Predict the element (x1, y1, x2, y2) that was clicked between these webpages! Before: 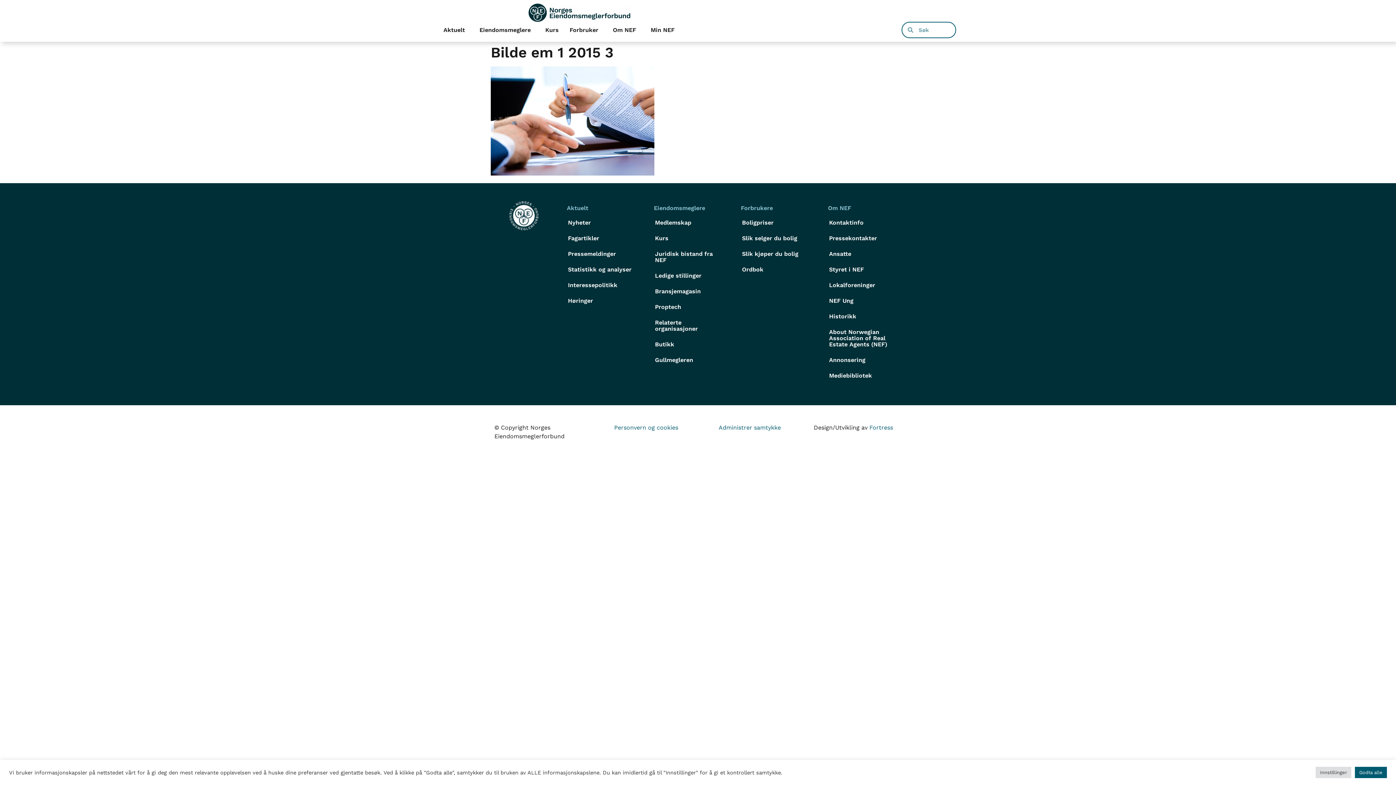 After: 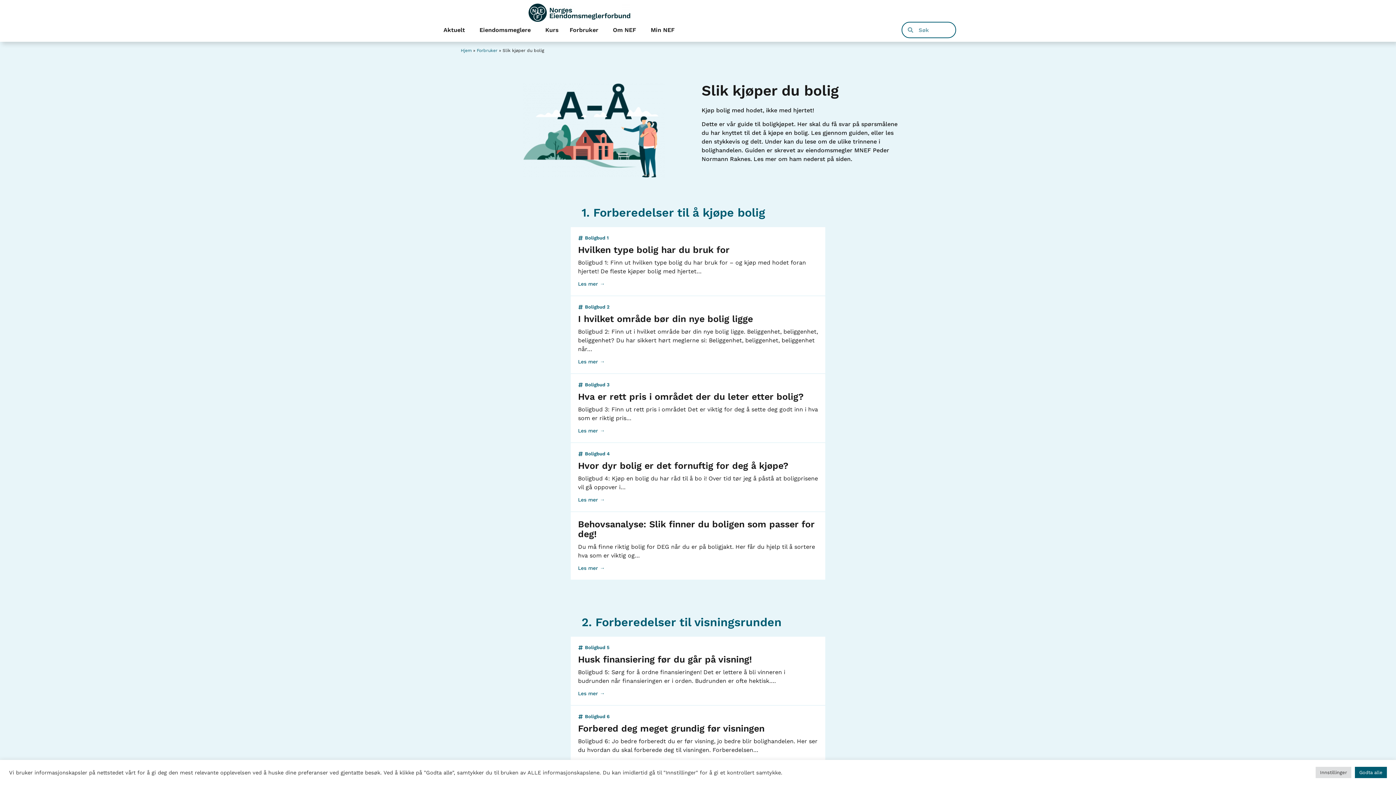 Action: label: Slik kjøper du bolig bbox: (734, 246, 814, 261)